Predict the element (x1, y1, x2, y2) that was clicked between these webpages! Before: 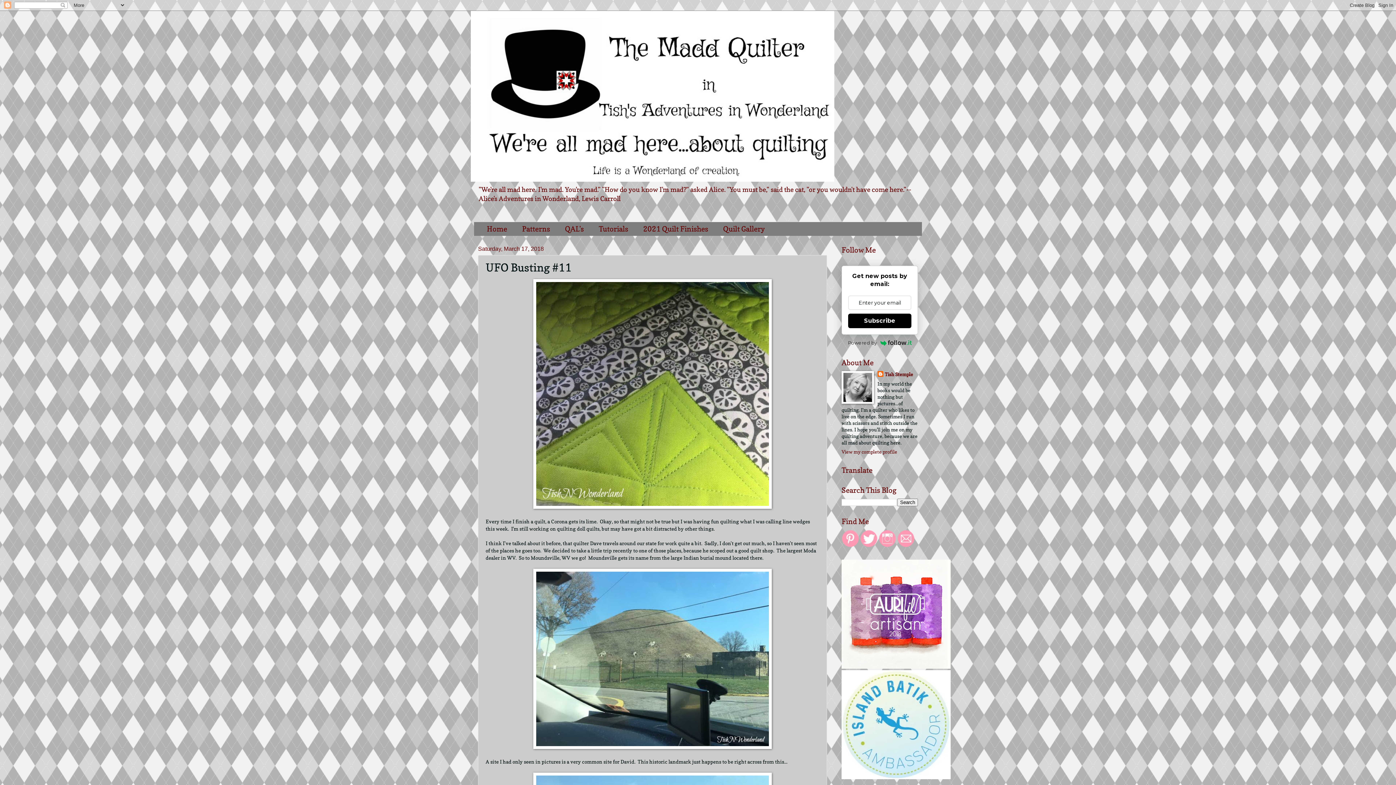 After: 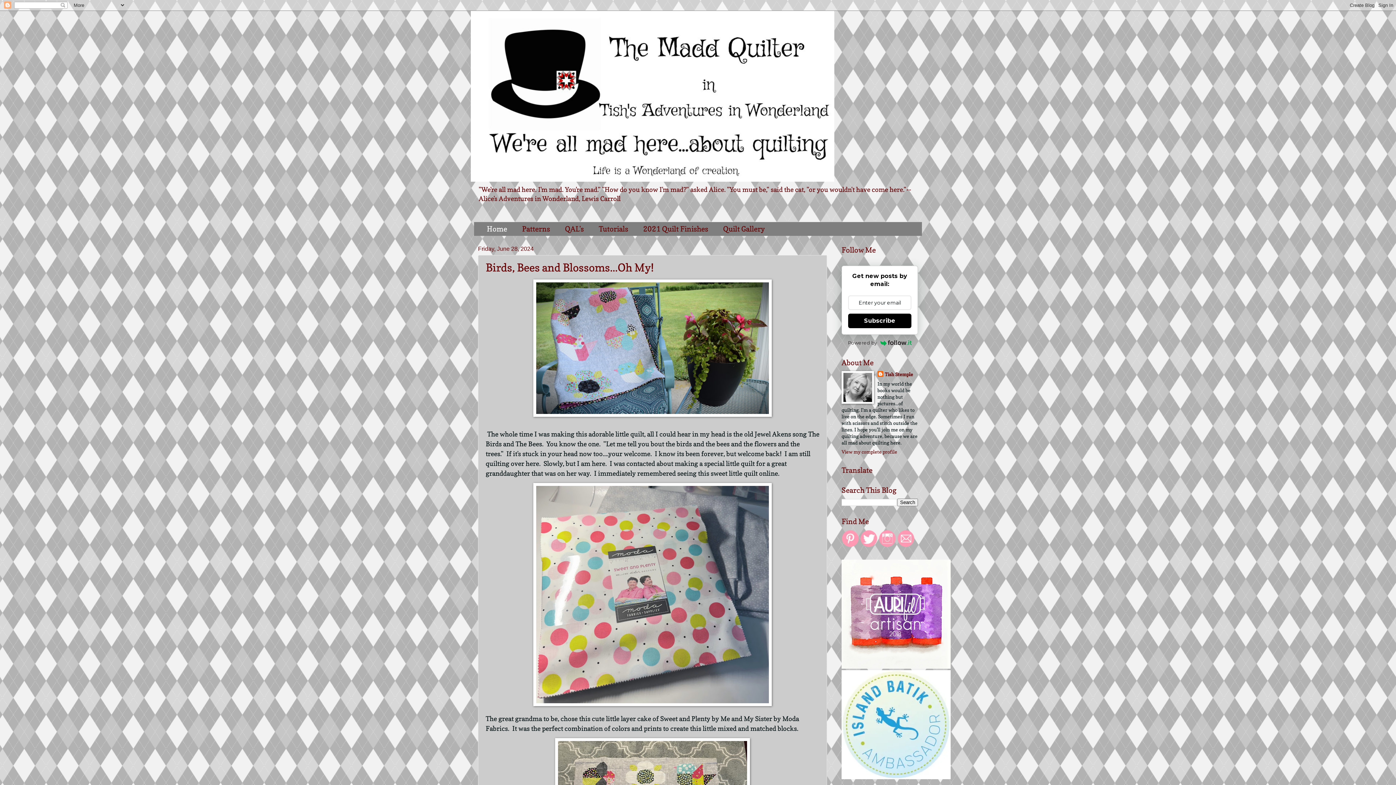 Action: bbox: (470, 10, 925, 181)